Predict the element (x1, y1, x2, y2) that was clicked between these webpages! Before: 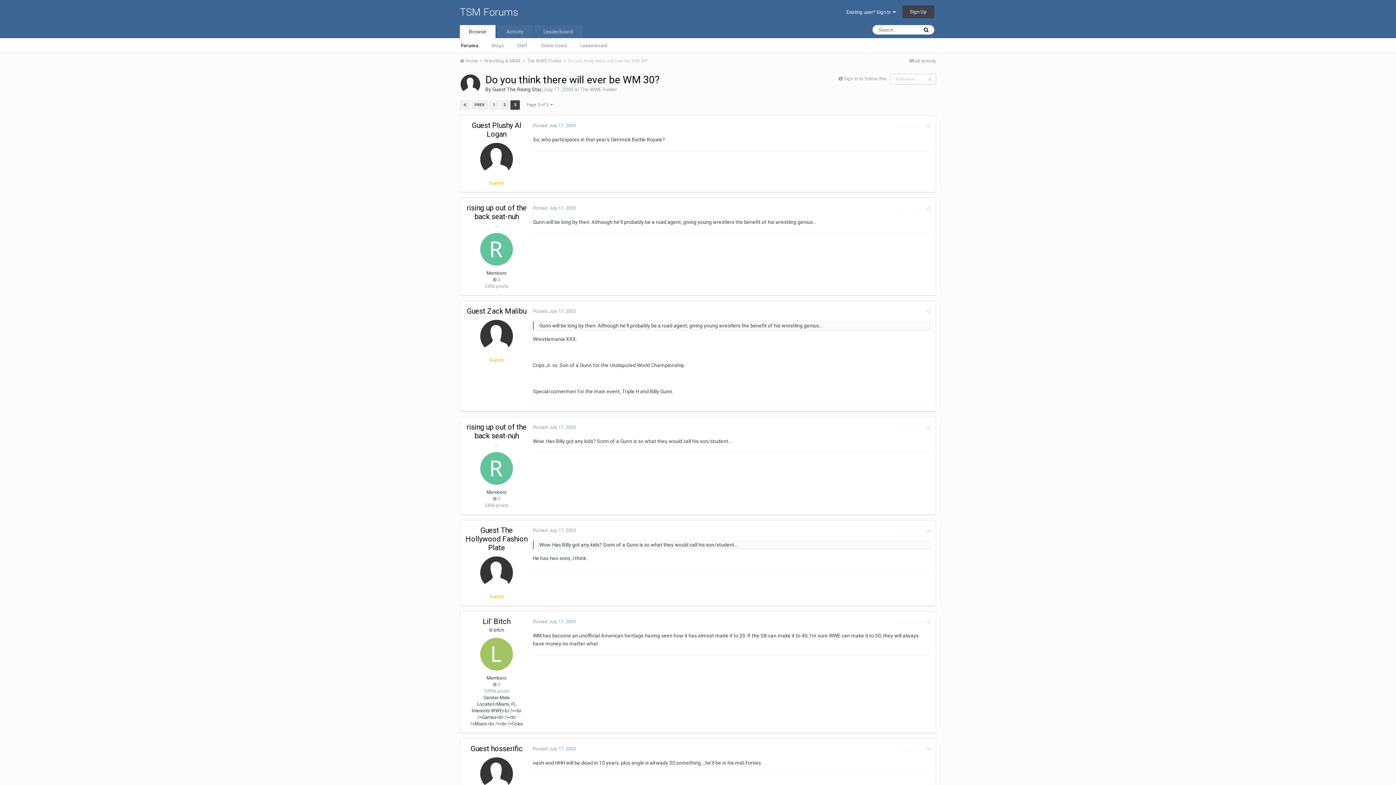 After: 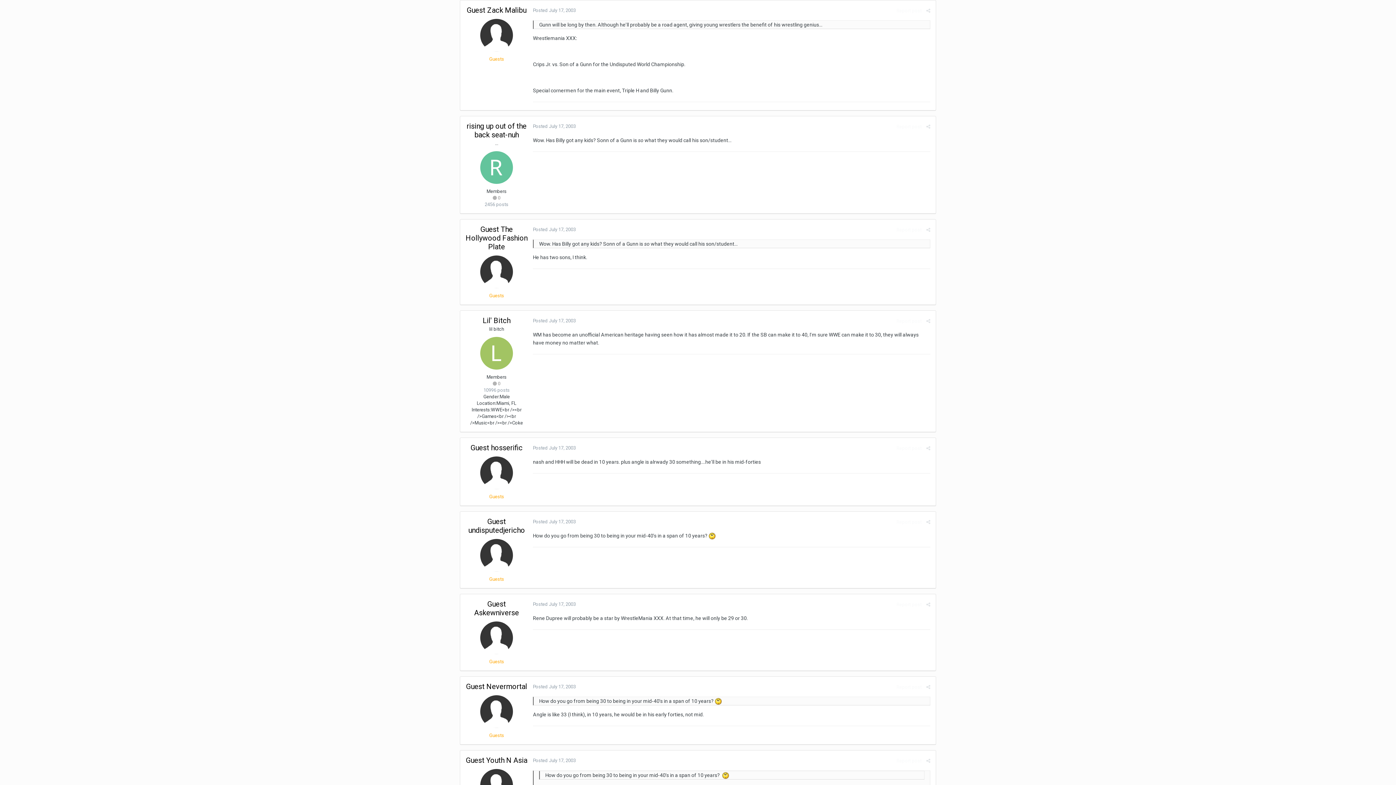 Action: label: Posted July 17, 2003 bbox: (533, 308, 576, 314)